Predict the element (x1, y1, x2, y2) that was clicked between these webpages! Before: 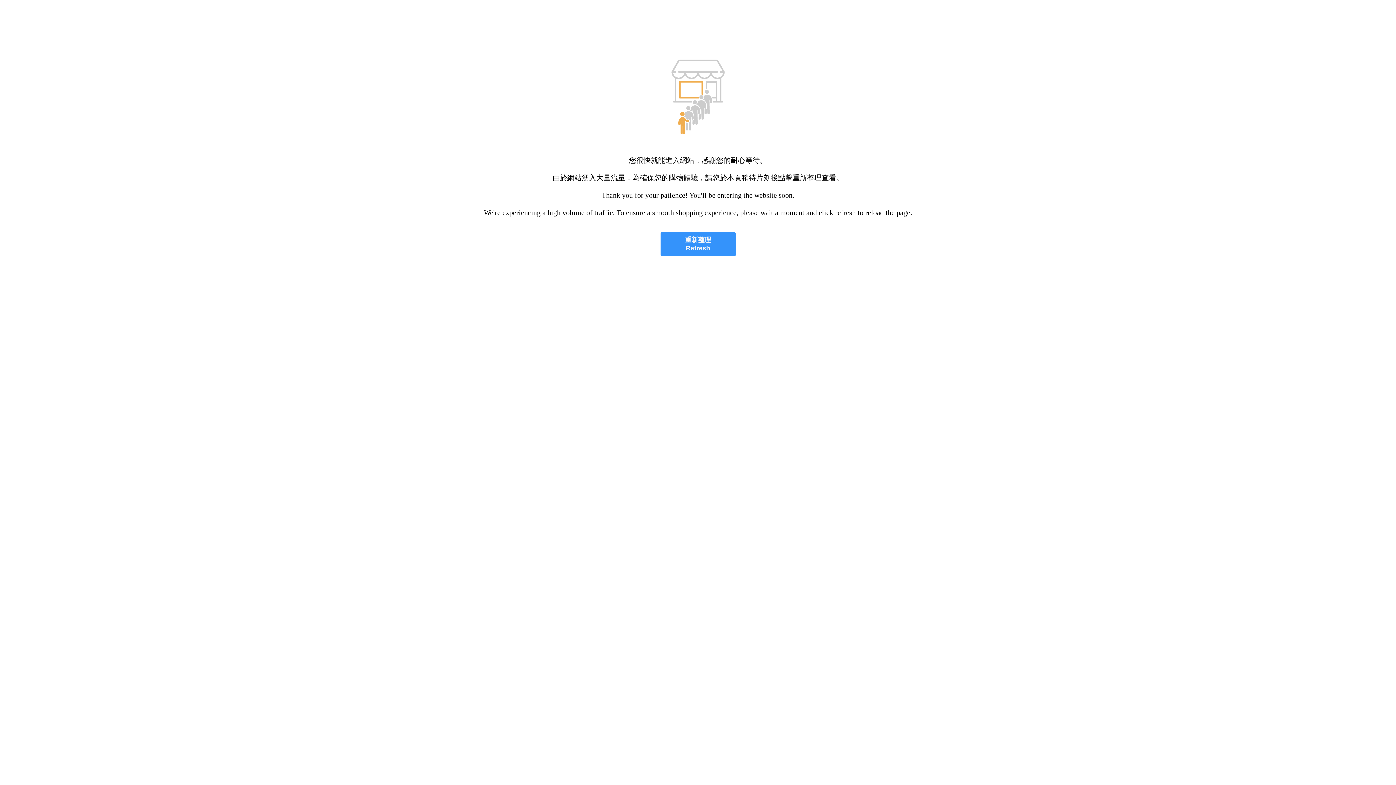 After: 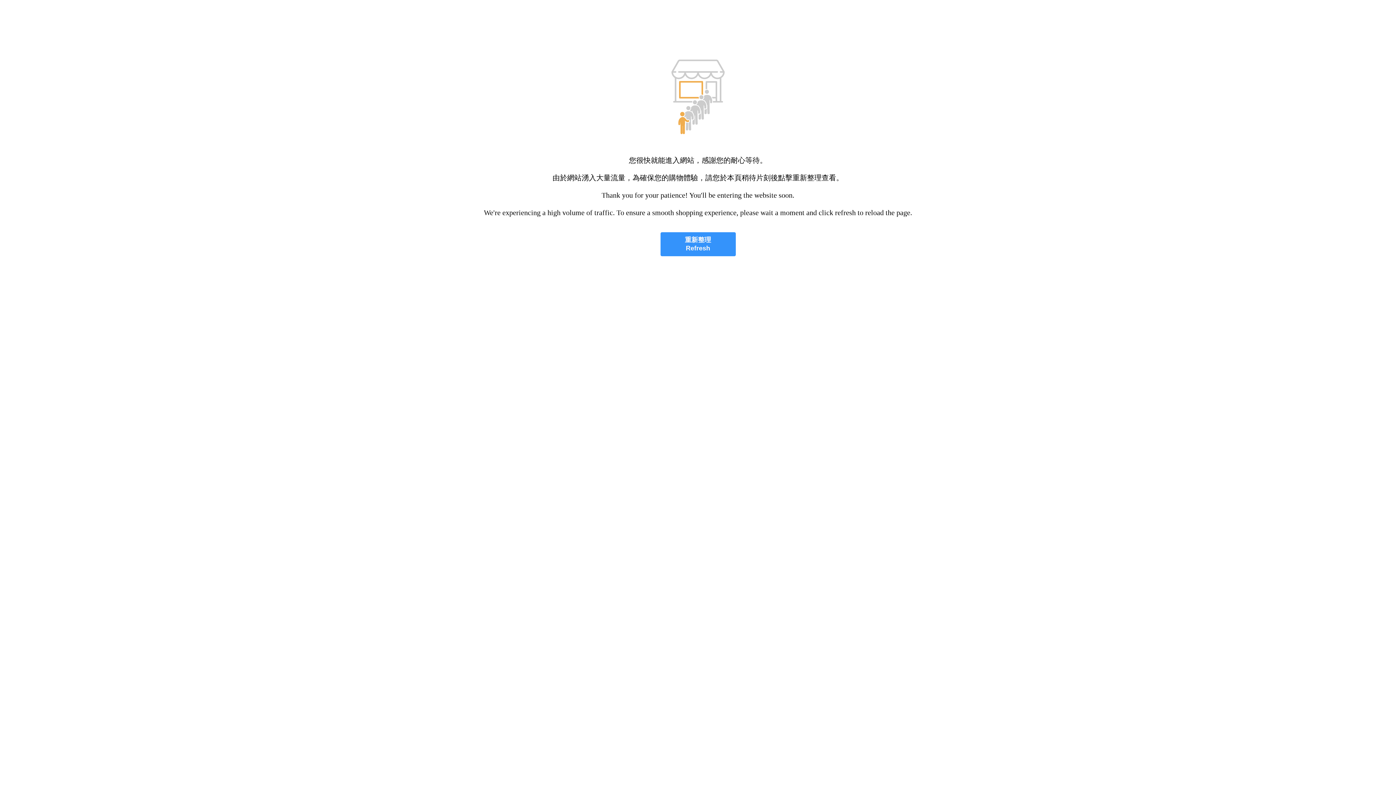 Action: bbox: (660, 232, 735, 256) label: 重新整理
Refresh